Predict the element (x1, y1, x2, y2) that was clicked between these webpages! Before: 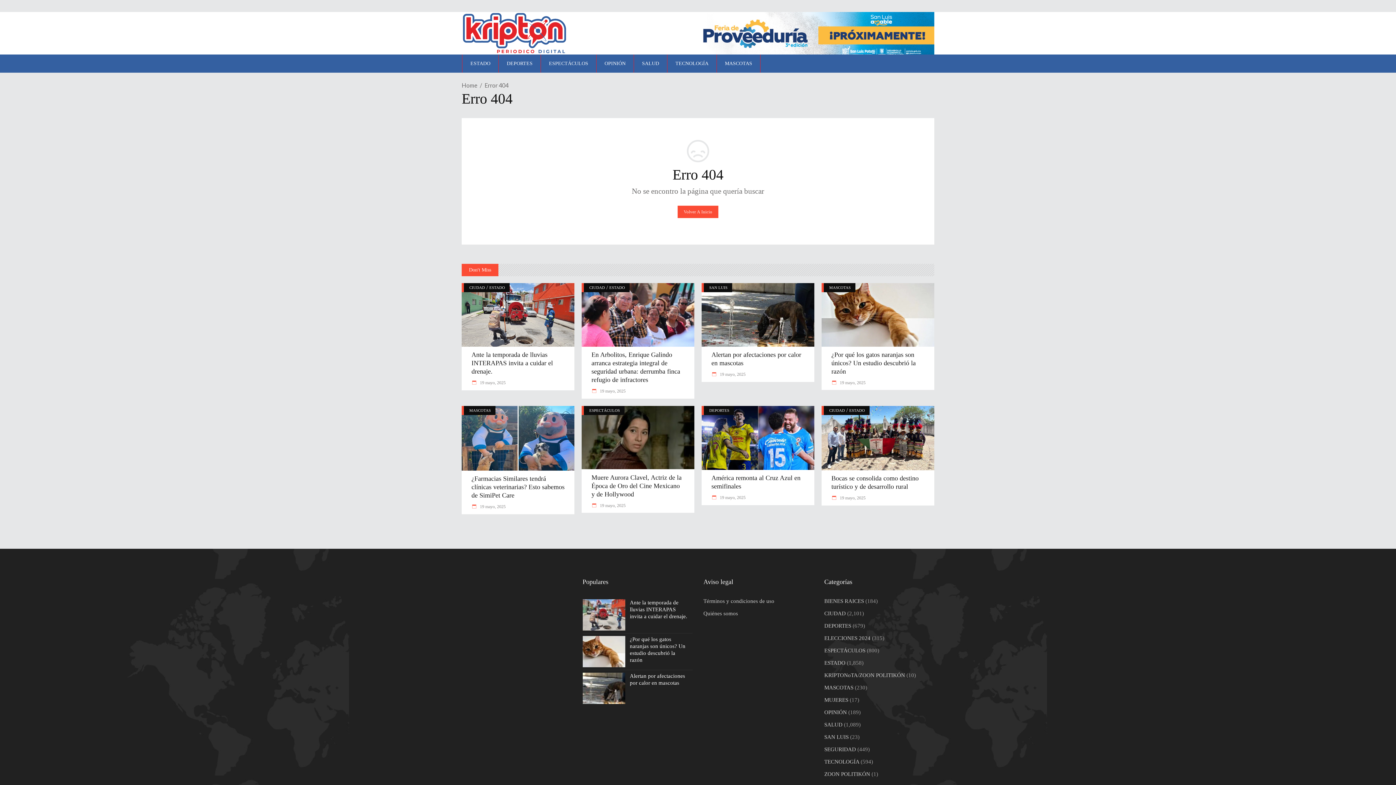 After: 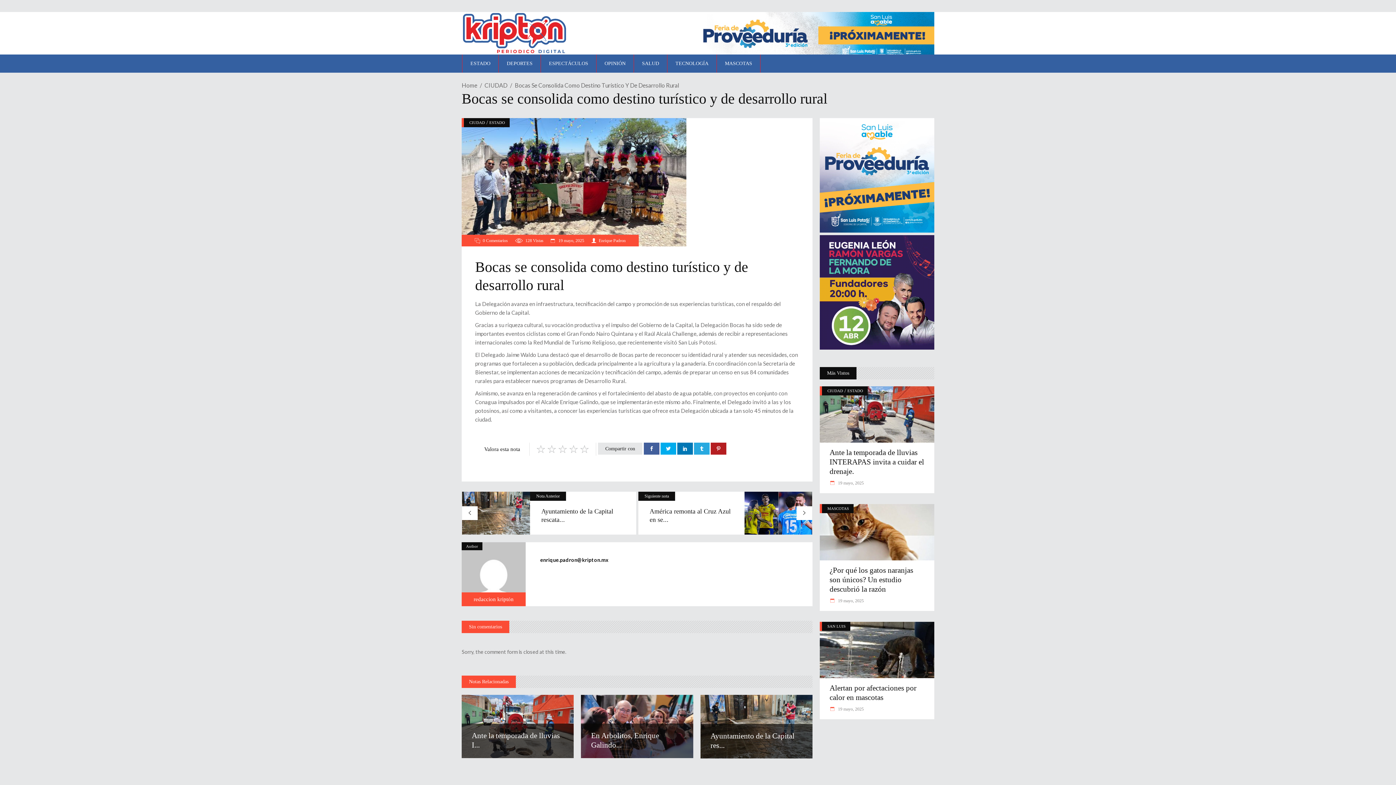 Action: label: Bocas se consolida como destino turístico y de desarrollo rural bbox: (831, 474, 924, 491)